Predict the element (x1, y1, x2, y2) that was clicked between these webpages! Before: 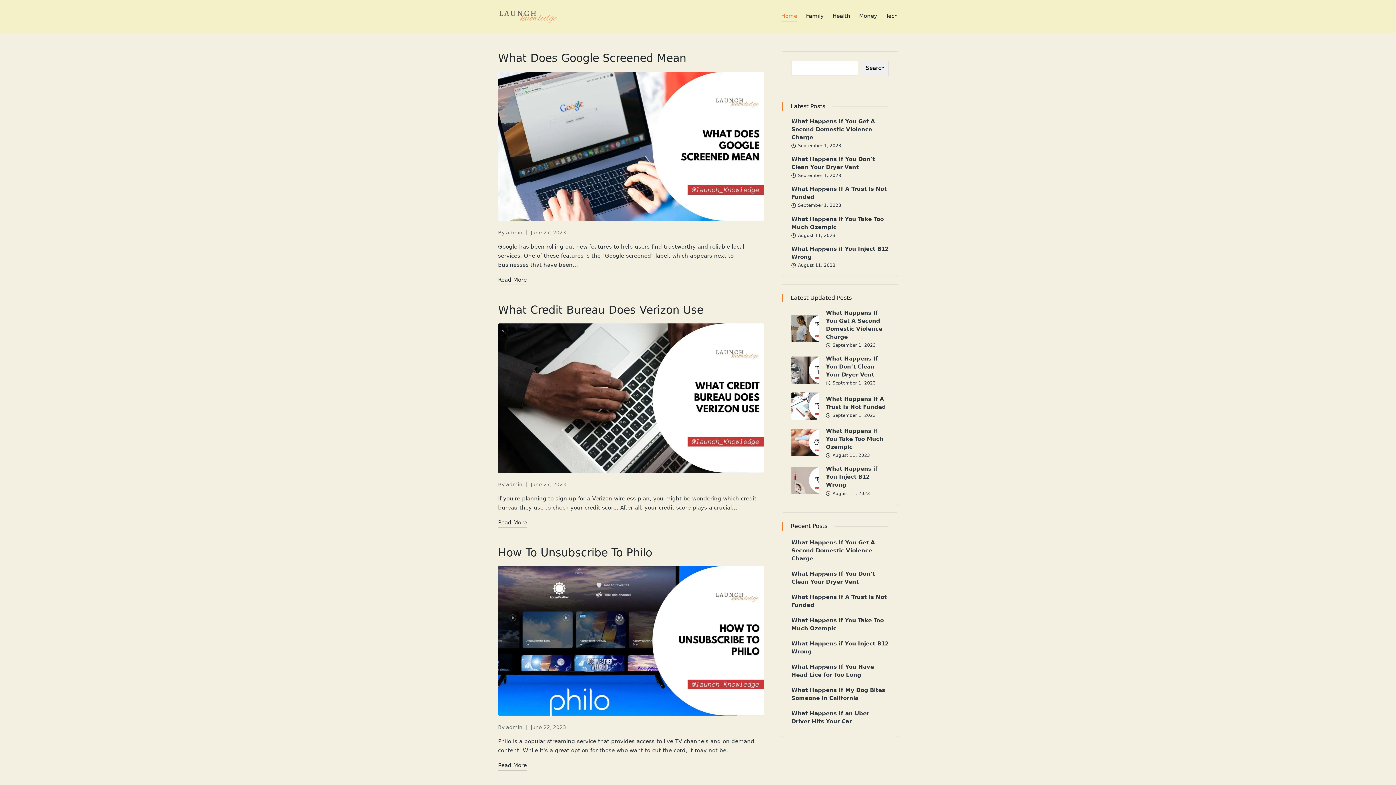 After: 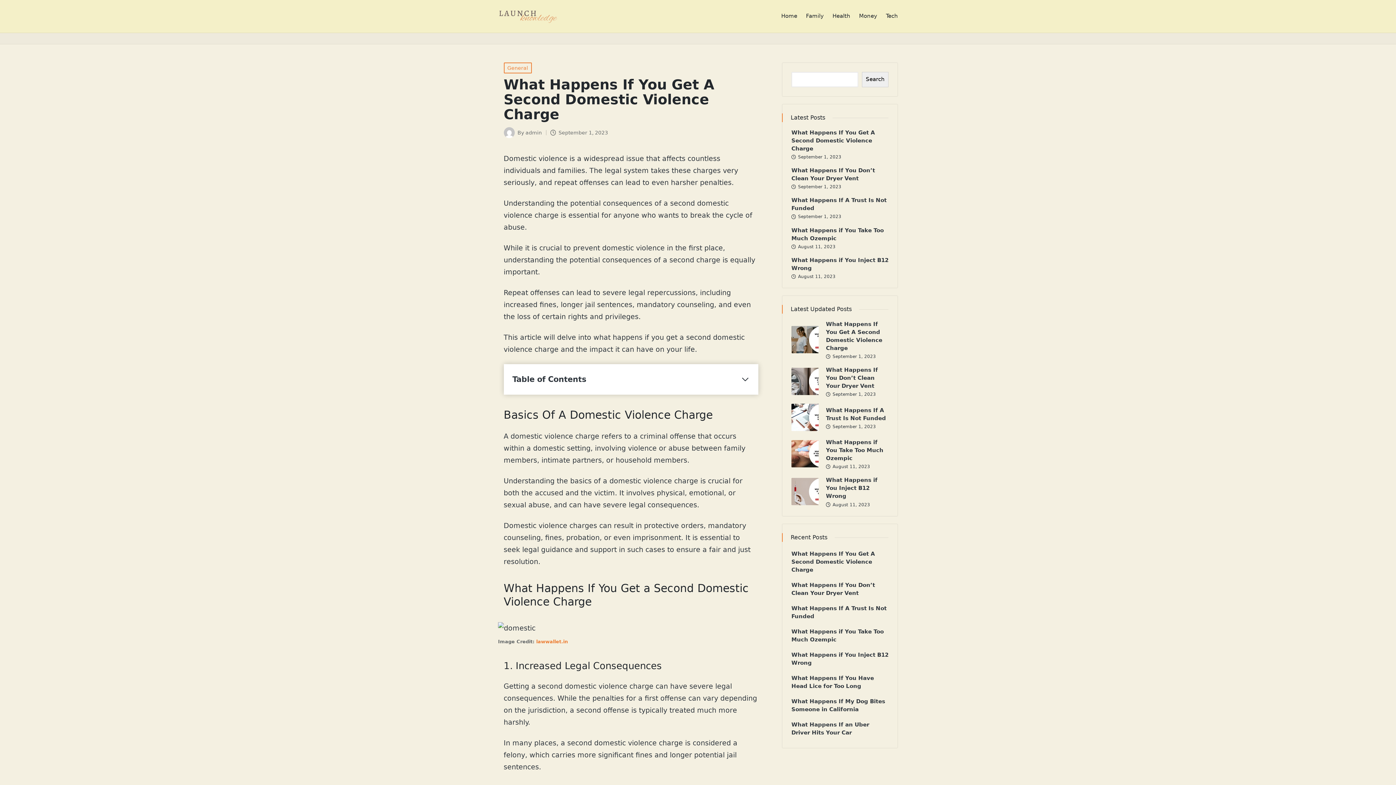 Action: label: What Happens If You Get A Second Domestic Violence Charge bbox: (791, 118, 875, 140)